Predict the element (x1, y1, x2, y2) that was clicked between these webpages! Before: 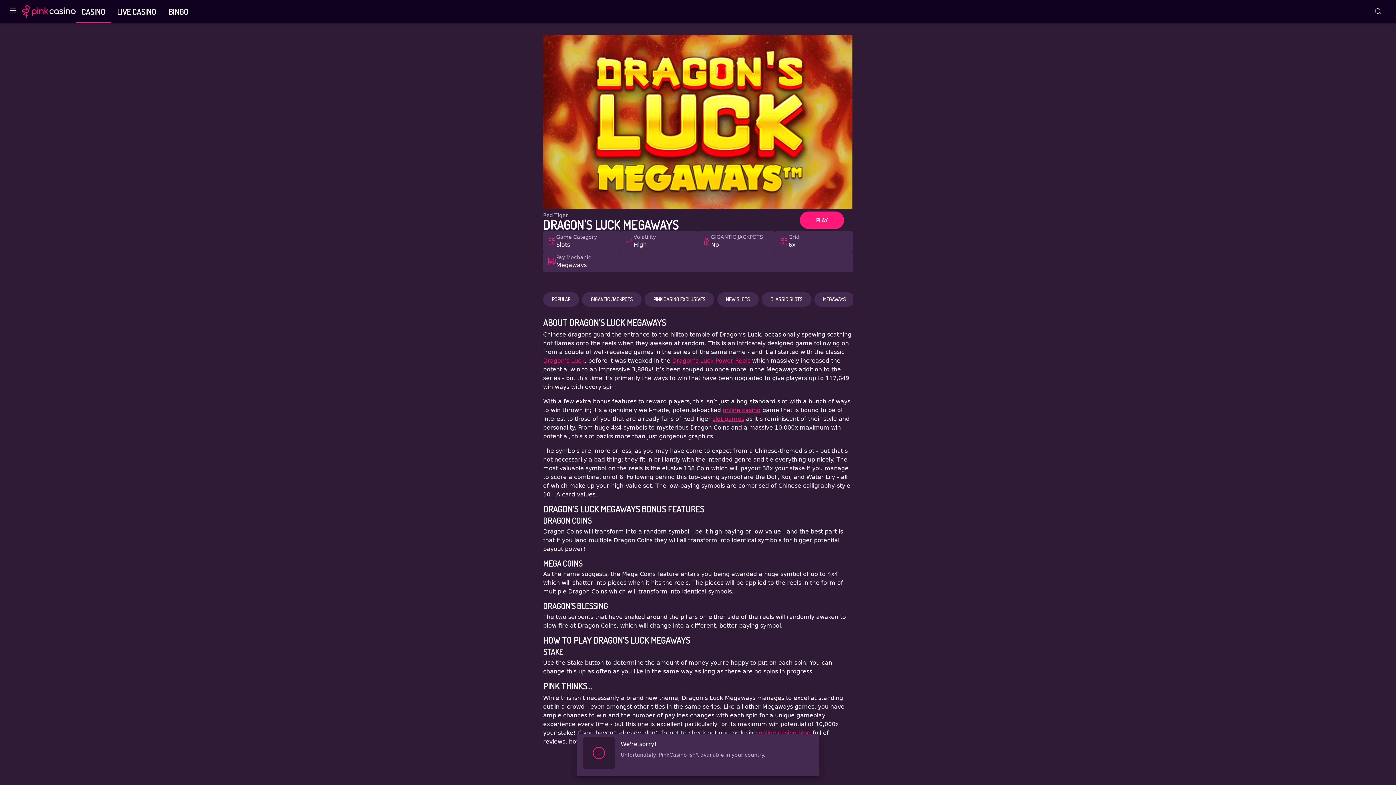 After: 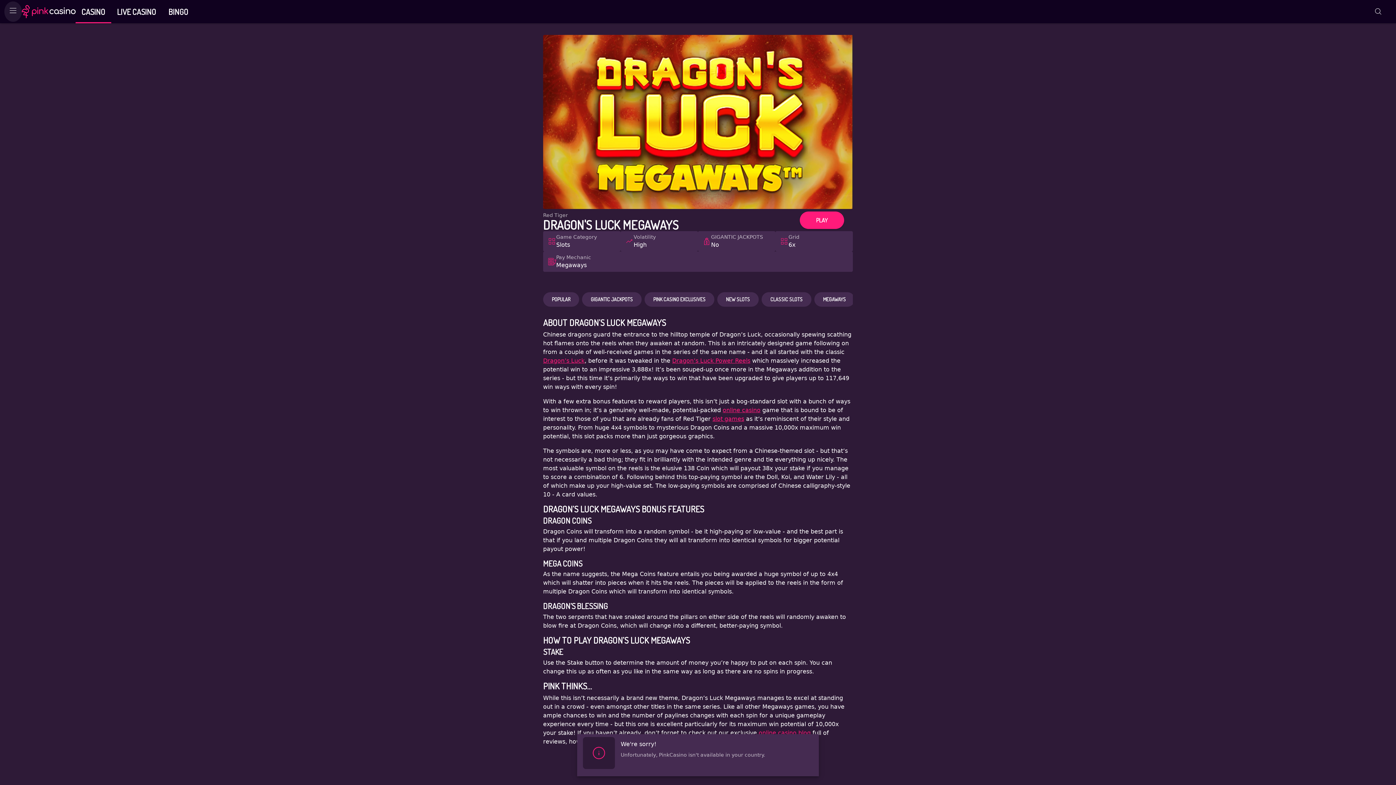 Action: bbox: (4, 1, 21, 21) label: Drawer menu